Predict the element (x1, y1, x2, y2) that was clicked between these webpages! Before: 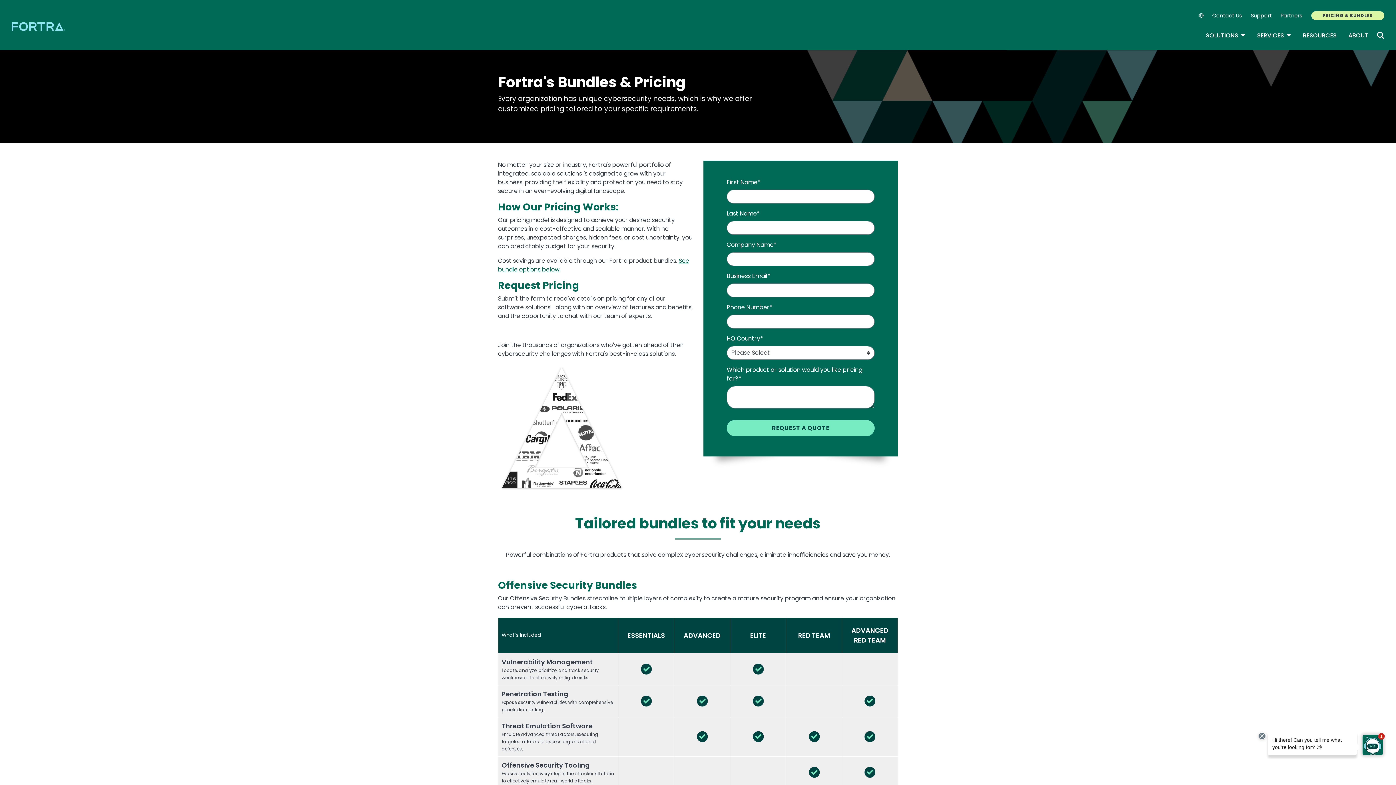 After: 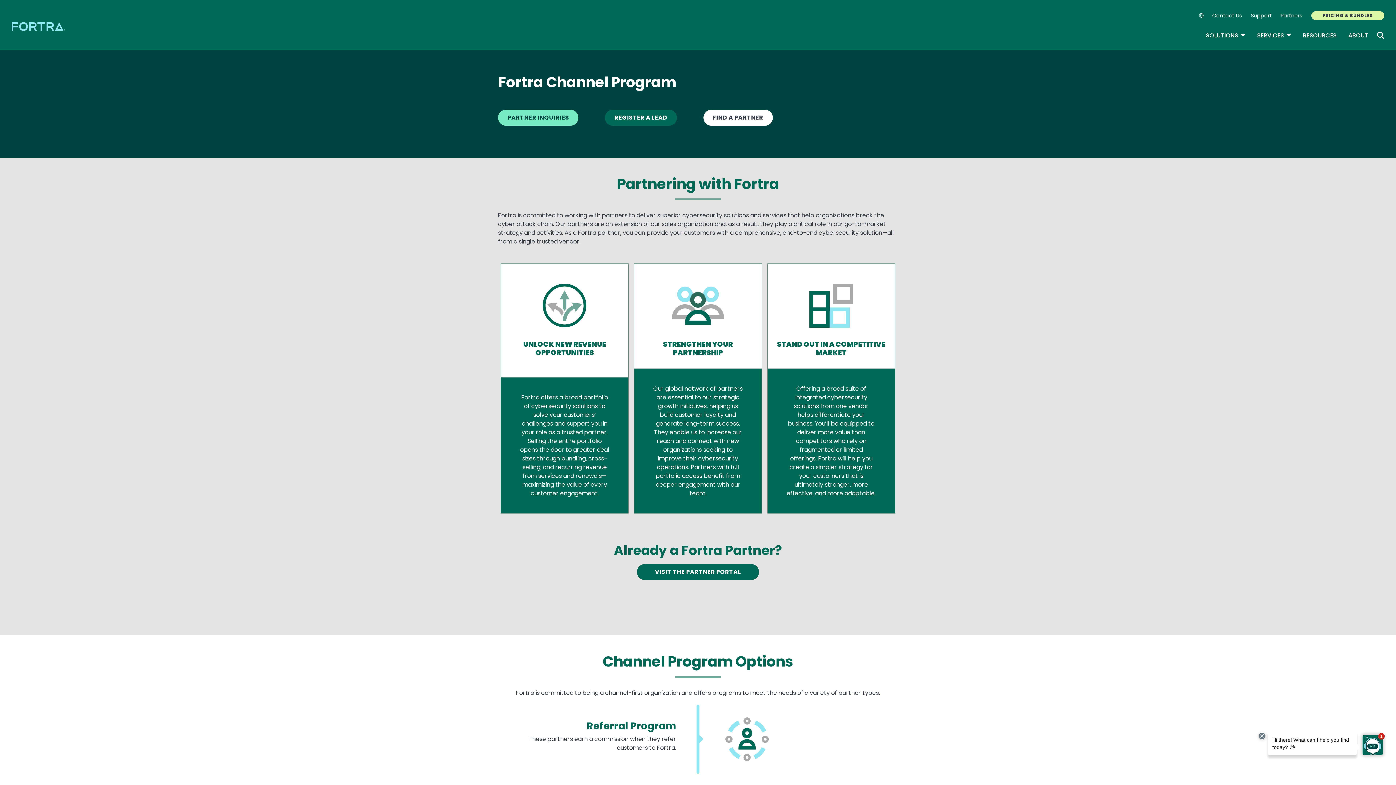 Action: bbox: (1276, 11, 1307, 19) label: Partners